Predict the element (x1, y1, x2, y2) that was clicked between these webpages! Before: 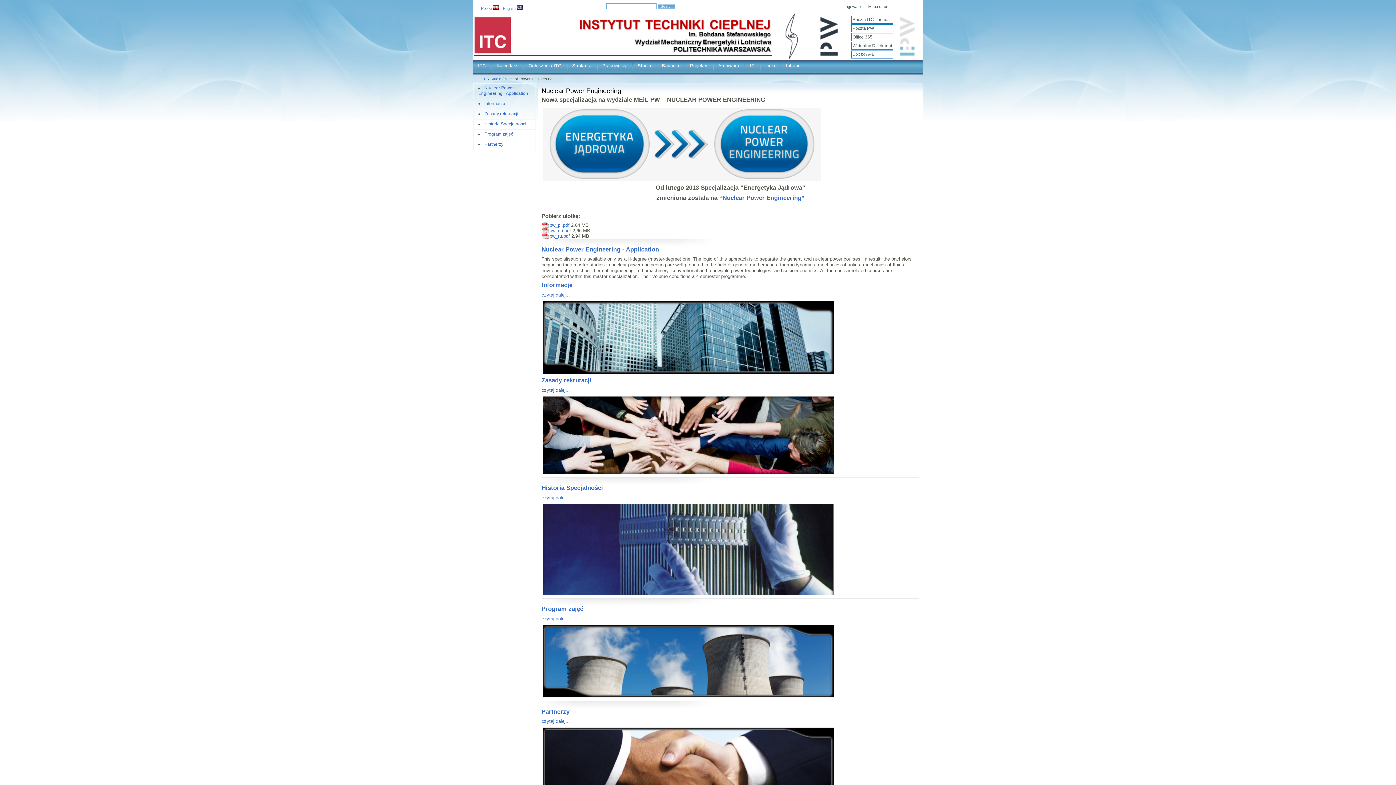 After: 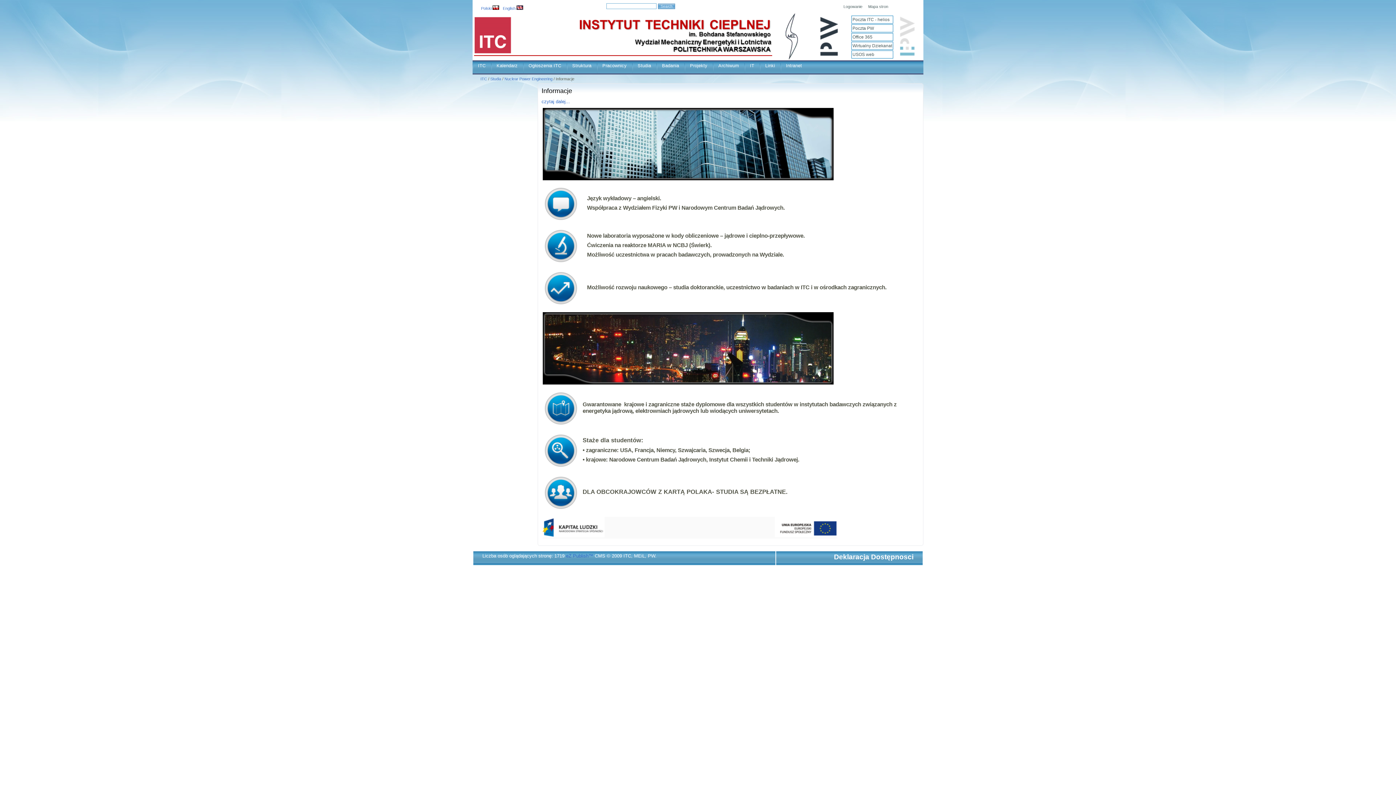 Action: bbox: (541, 292, 570, 297) label: czytaj dalej...